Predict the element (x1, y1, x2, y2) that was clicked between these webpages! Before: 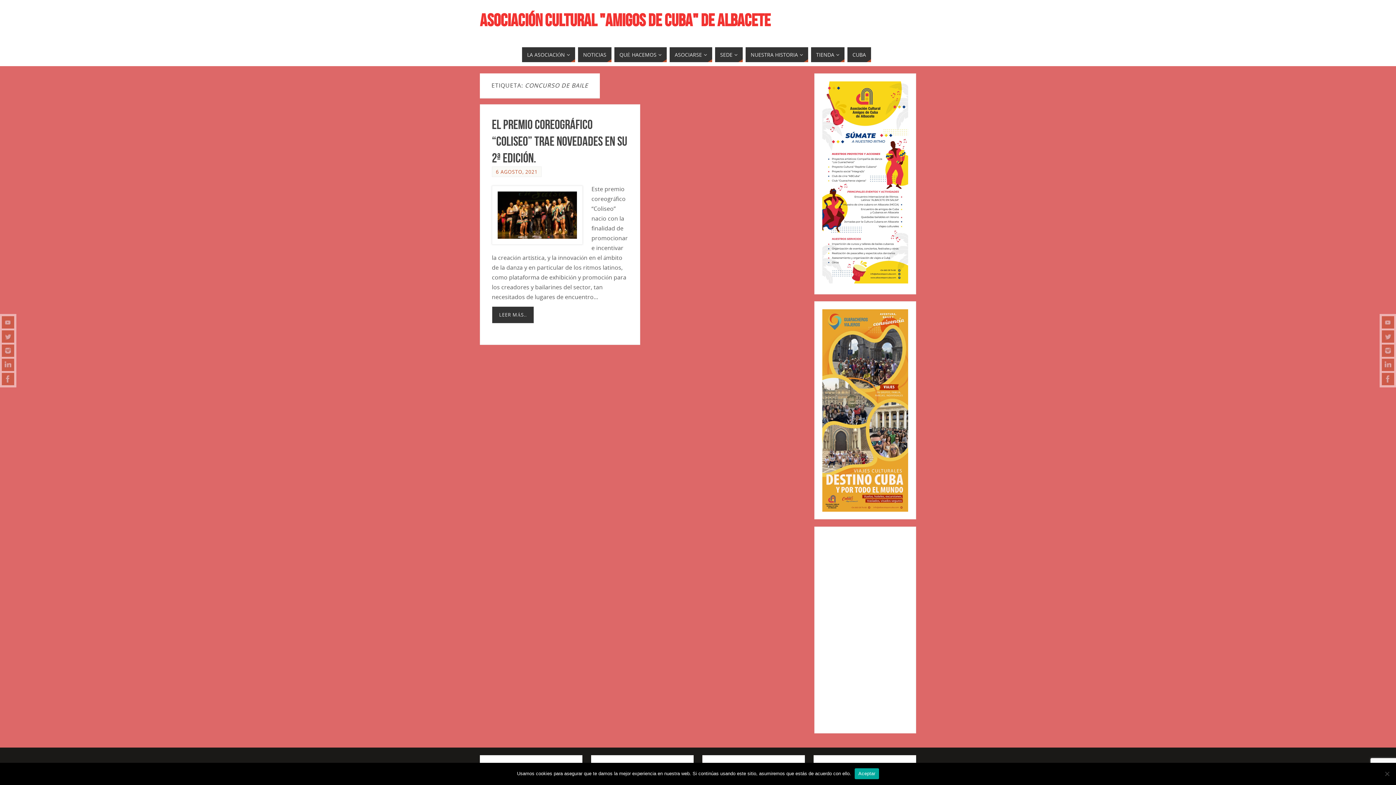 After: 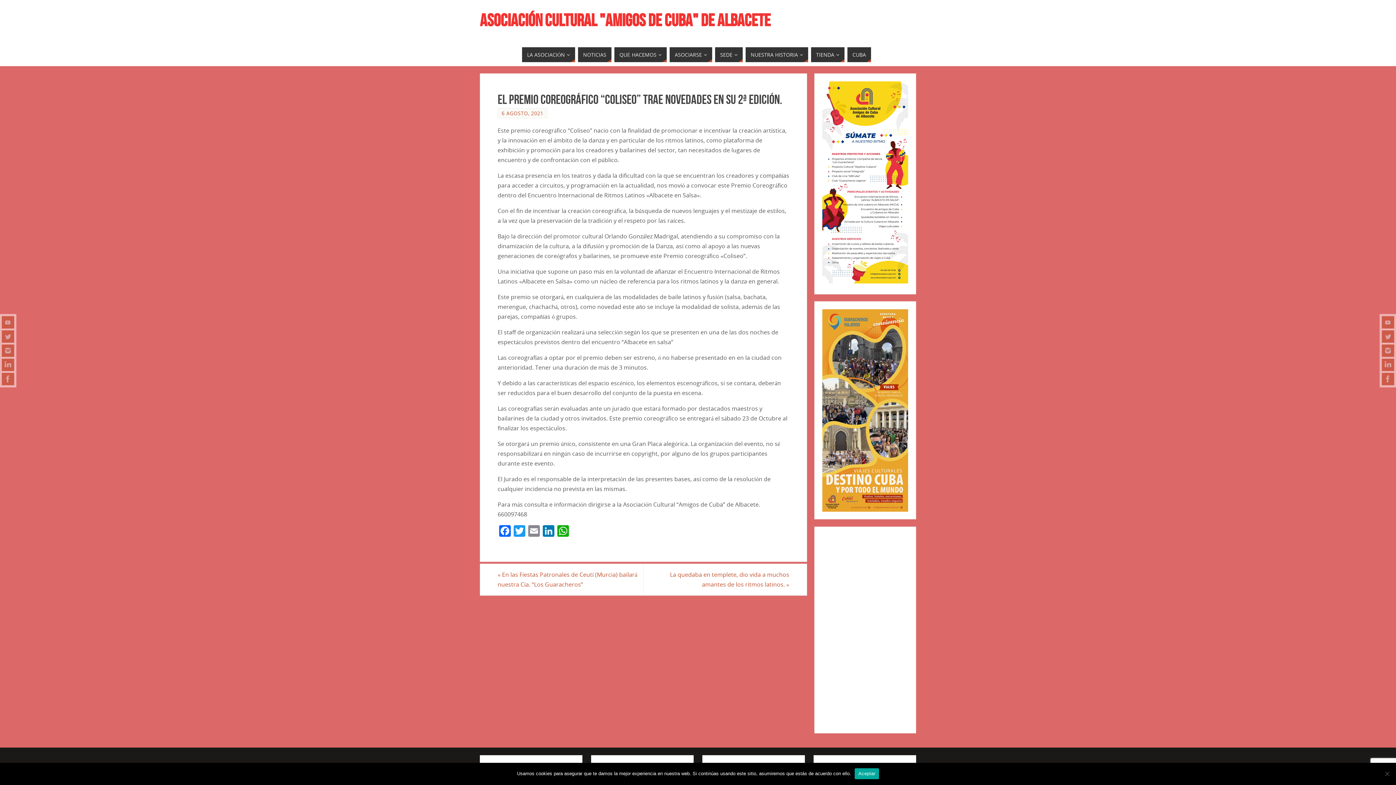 Action: label: El Premio coreográfico “Coliseo” trae novedades en su 2ª edición. bbox: (492, 117, 627, 165)